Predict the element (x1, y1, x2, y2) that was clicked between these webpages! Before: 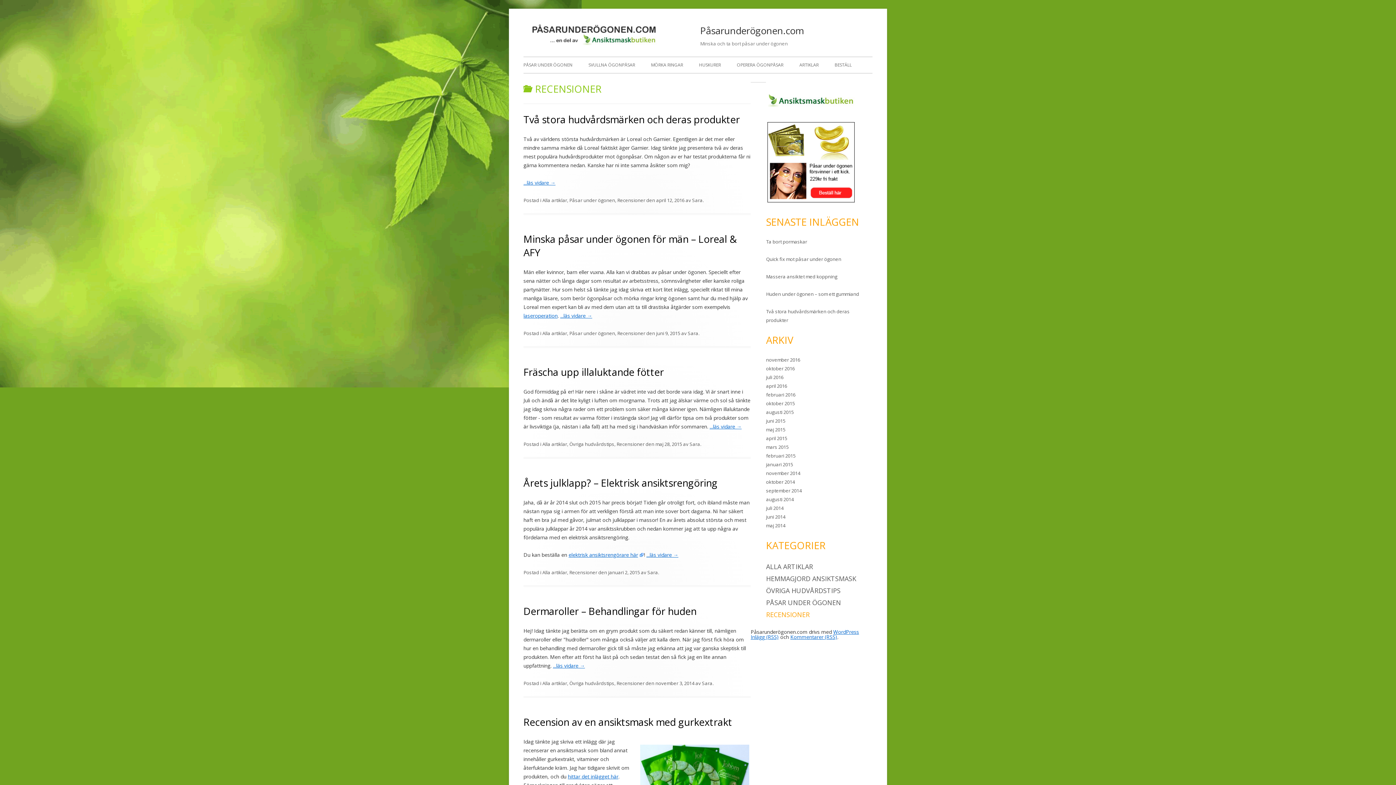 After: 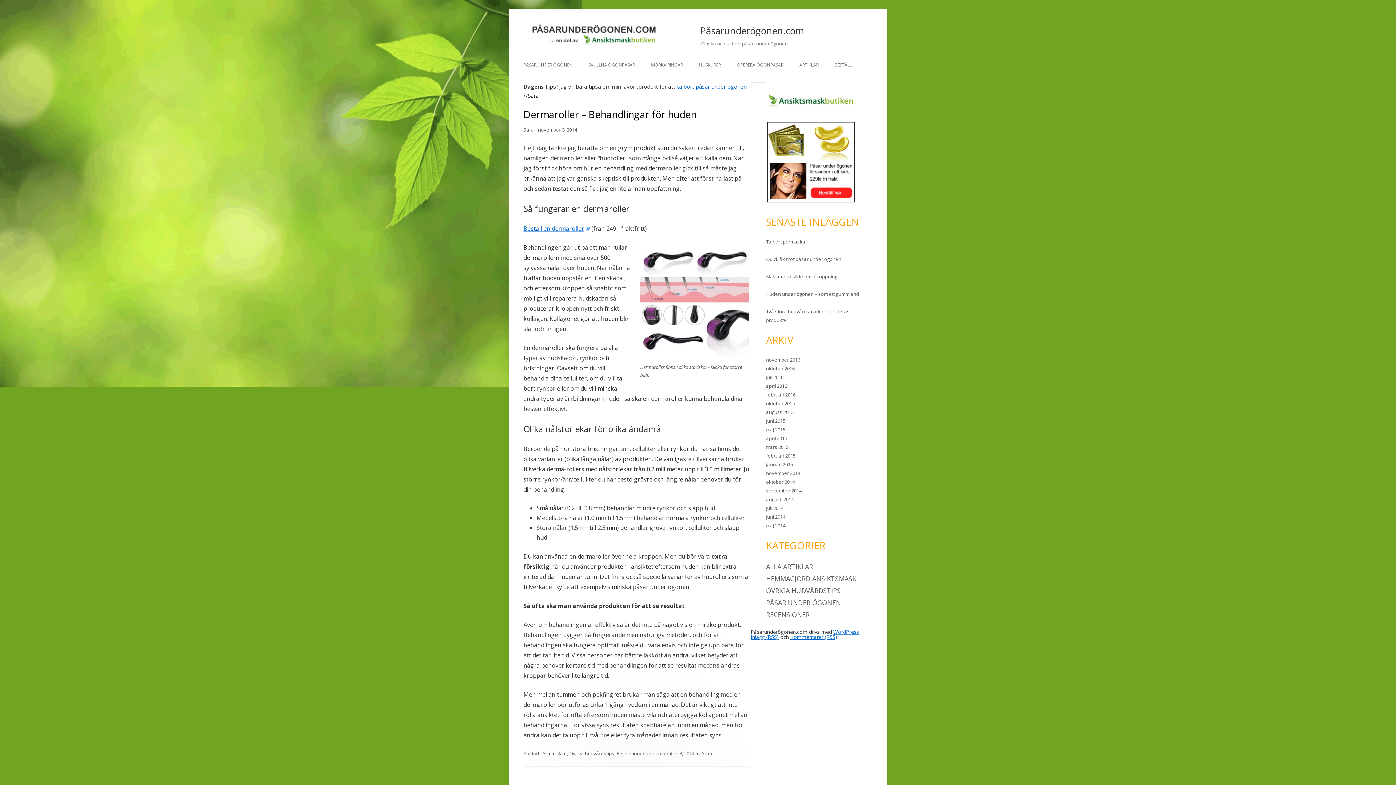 Action: bbox: (523, 604, 696, 618) label: Dermaroller – Behandlingar för huden